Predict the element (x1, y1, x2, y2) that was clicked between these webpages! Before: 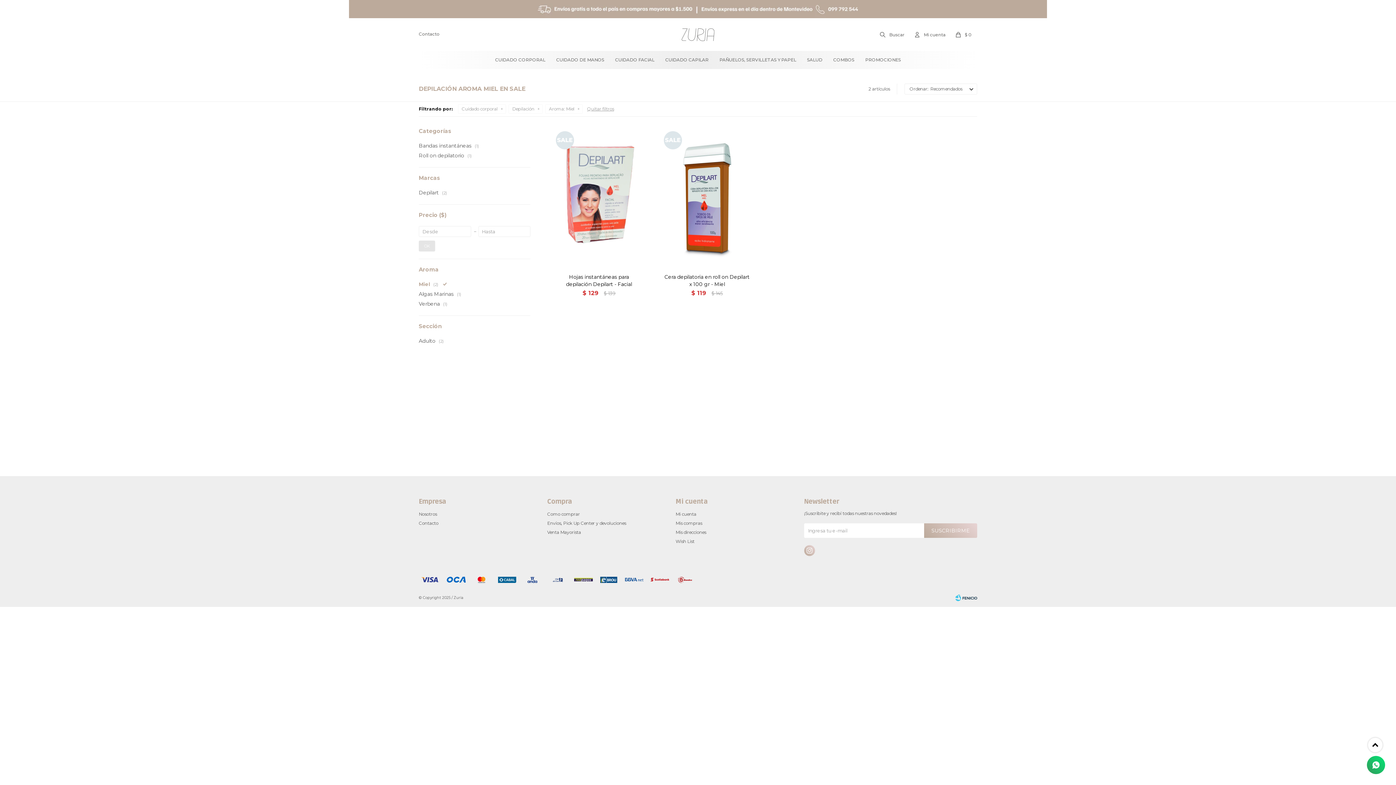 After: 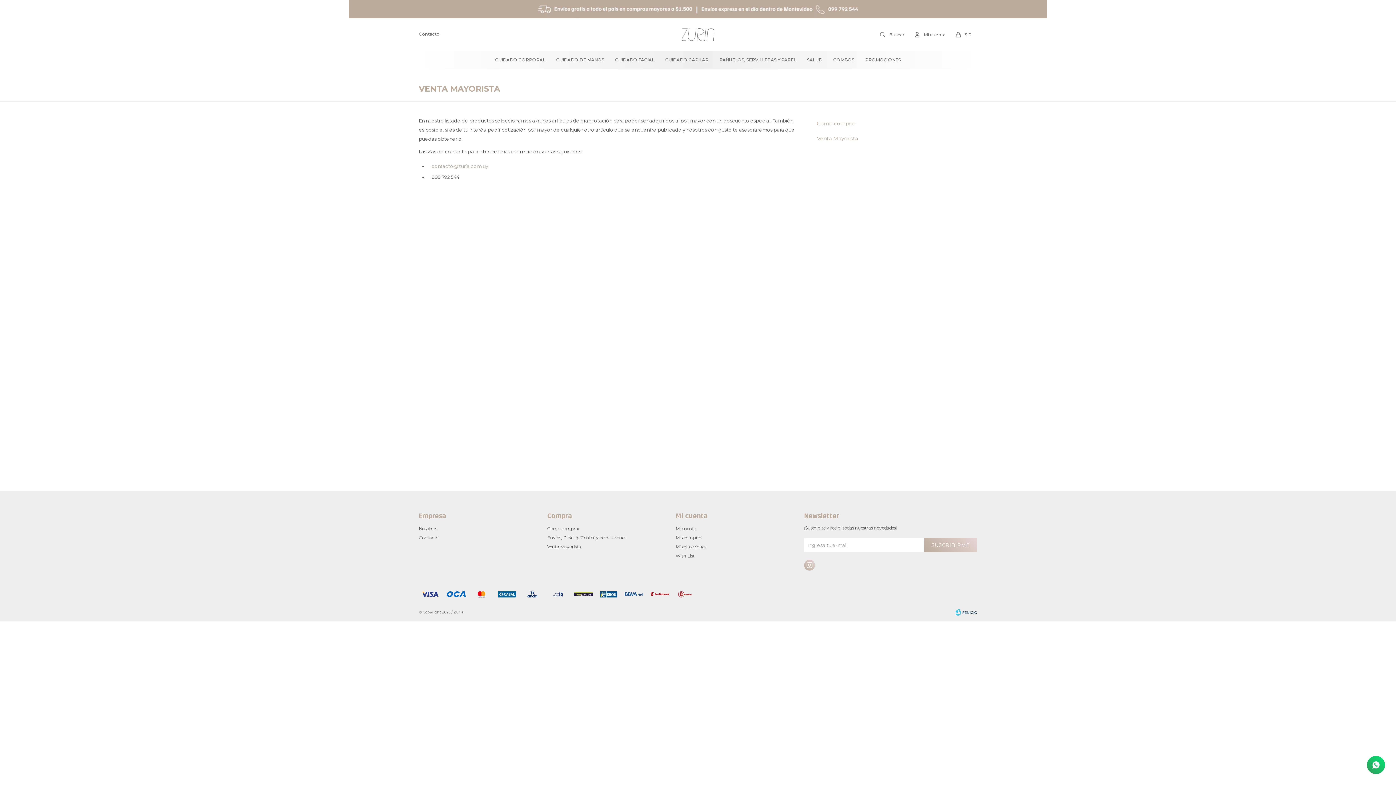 Action: label: Venta Mayorista bbox: (547, 529, 581, 535)